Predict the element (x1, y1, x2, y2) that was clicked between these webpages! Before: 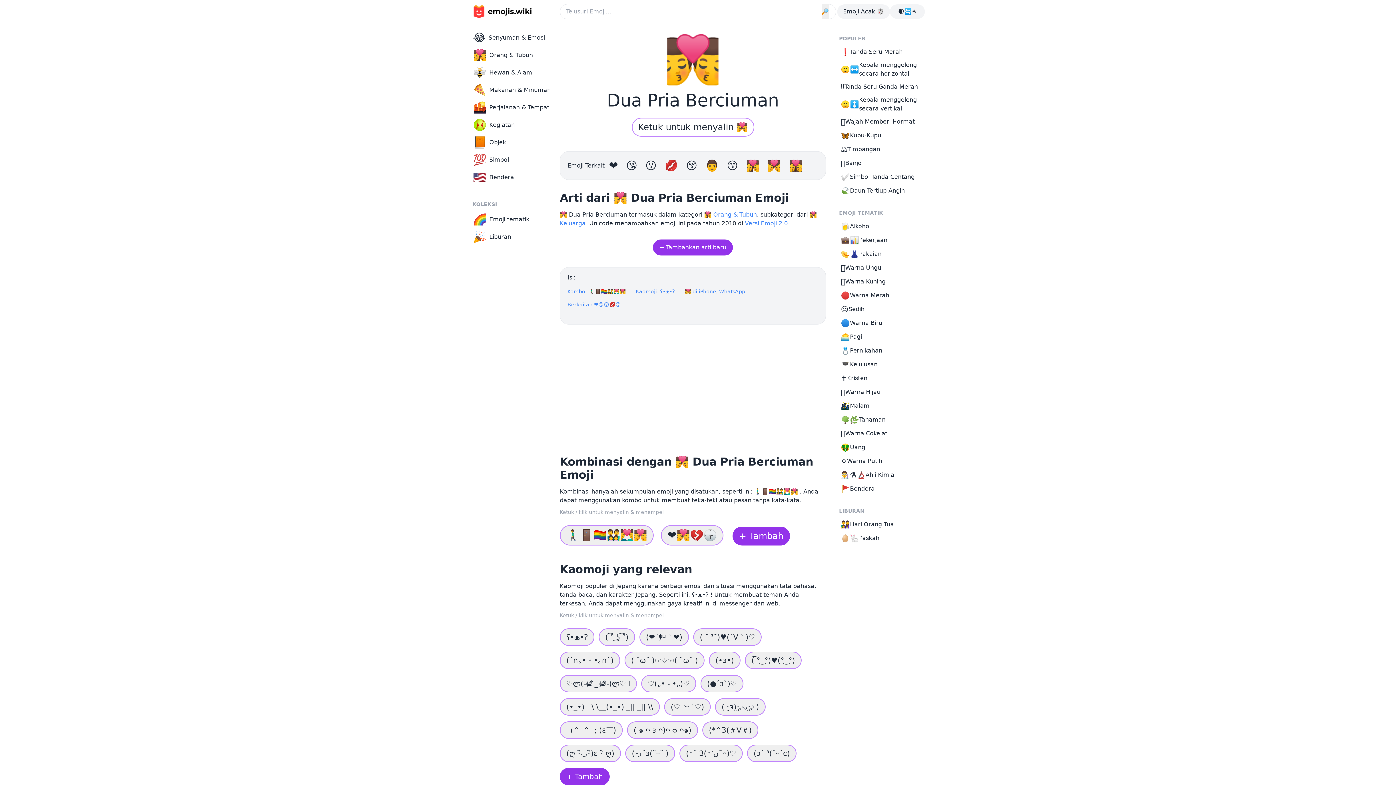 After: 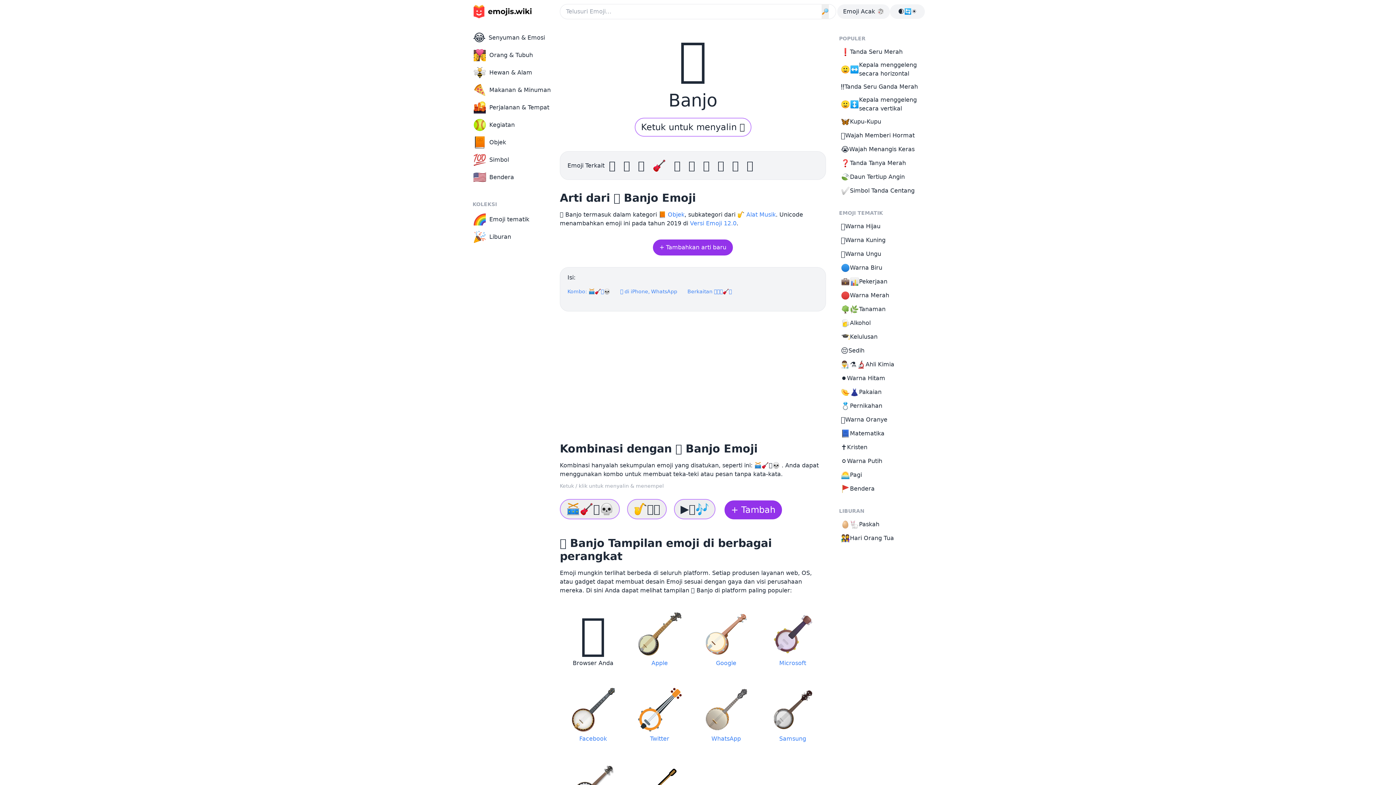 Action: label: 🪕
Banjo bbox: (837, 156, 930, 170)